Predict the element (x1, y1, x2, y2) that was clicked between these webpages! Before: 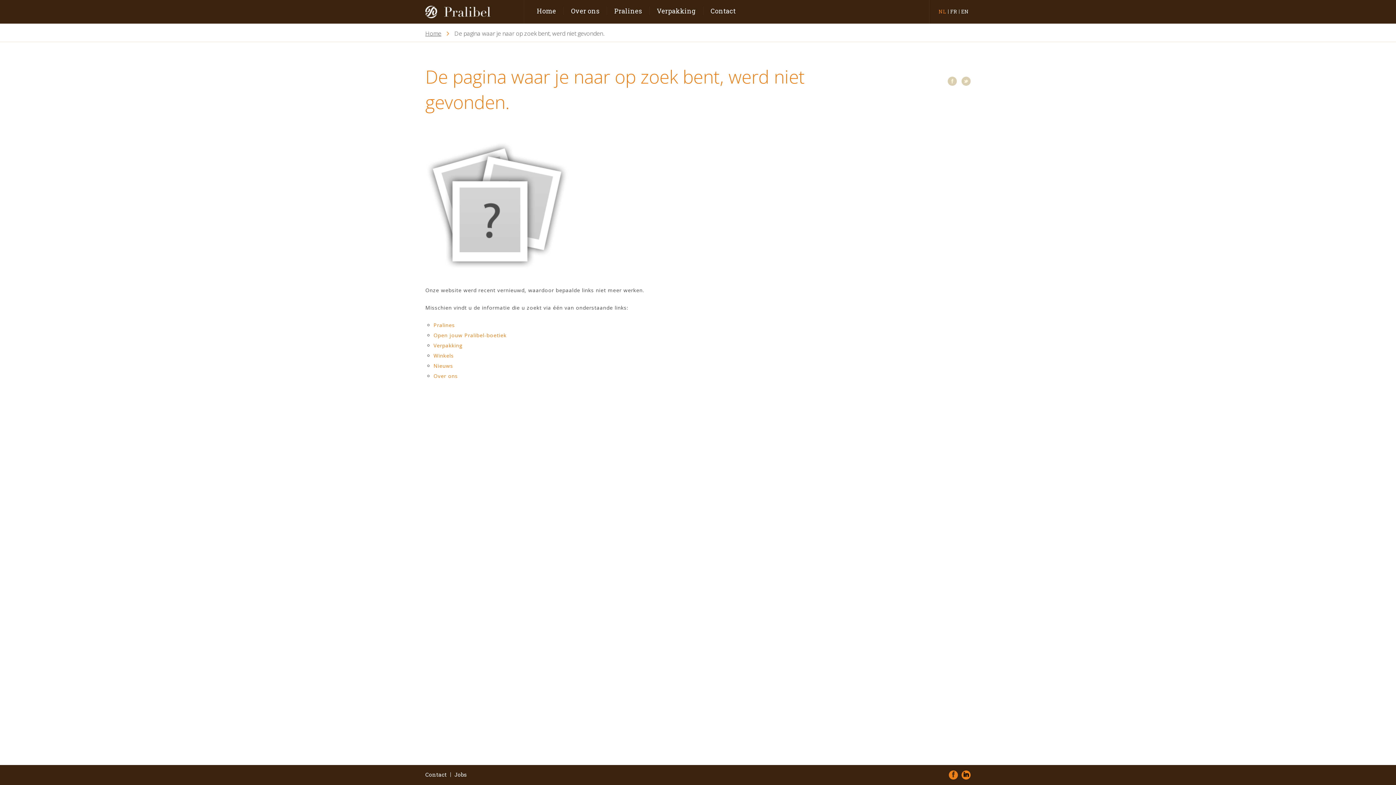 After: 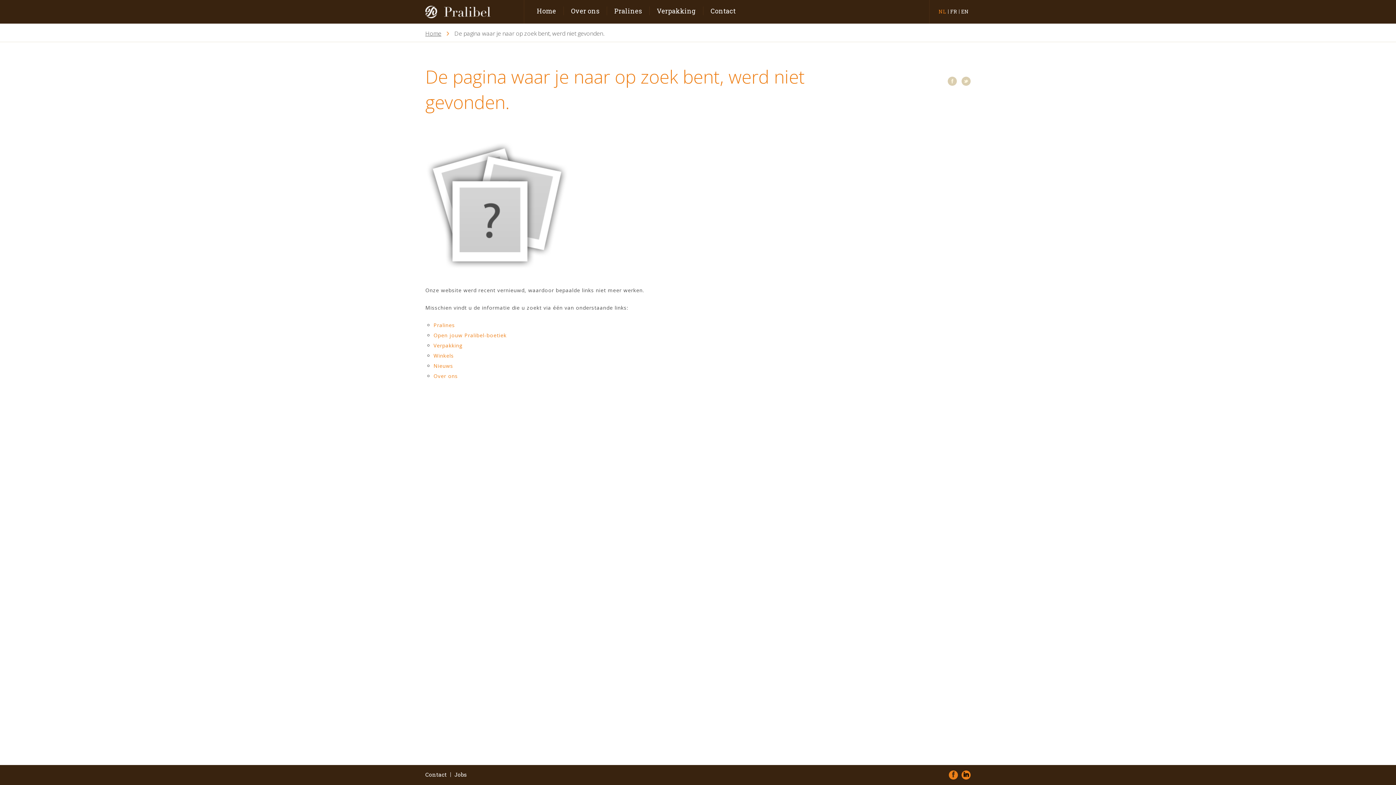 Action: bbox: (433, 352, 454, 359) label: Winkels